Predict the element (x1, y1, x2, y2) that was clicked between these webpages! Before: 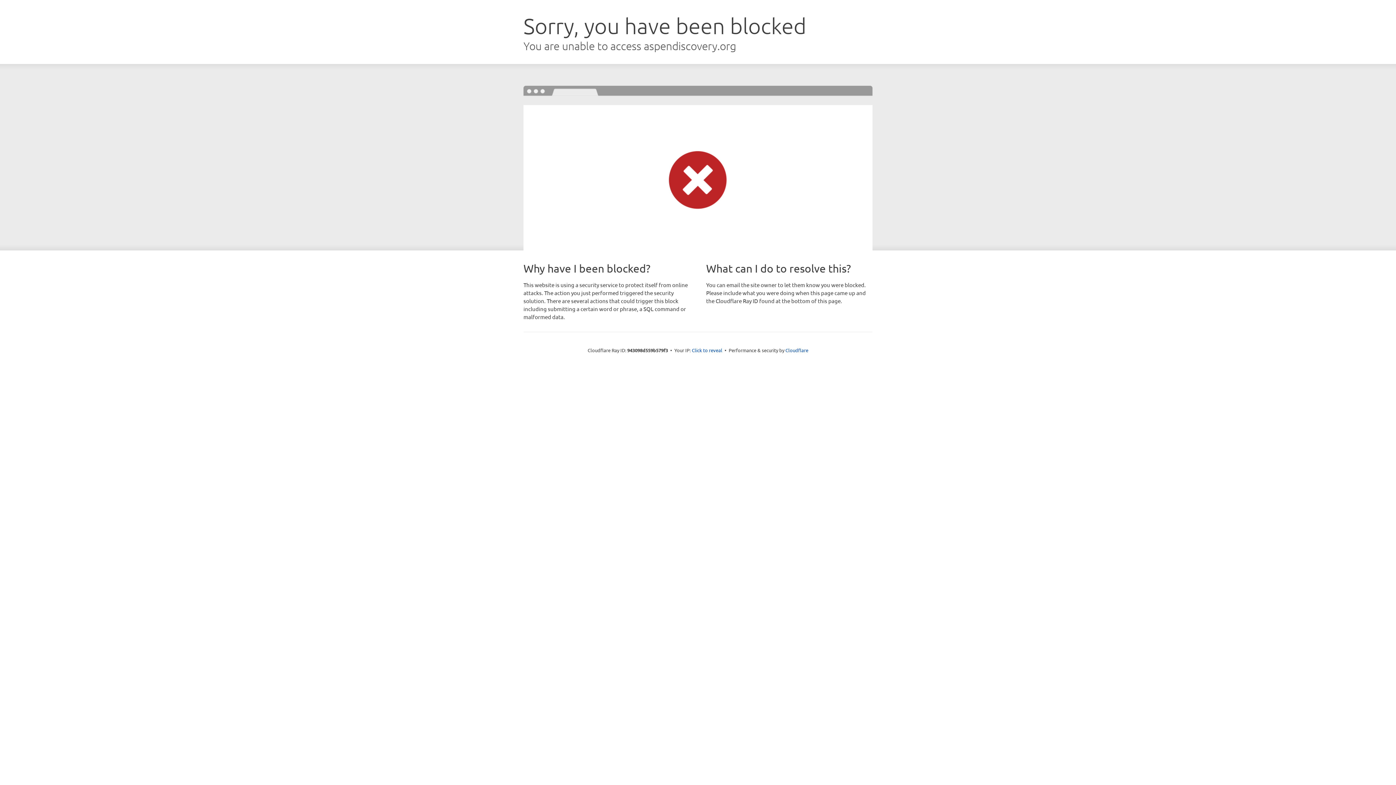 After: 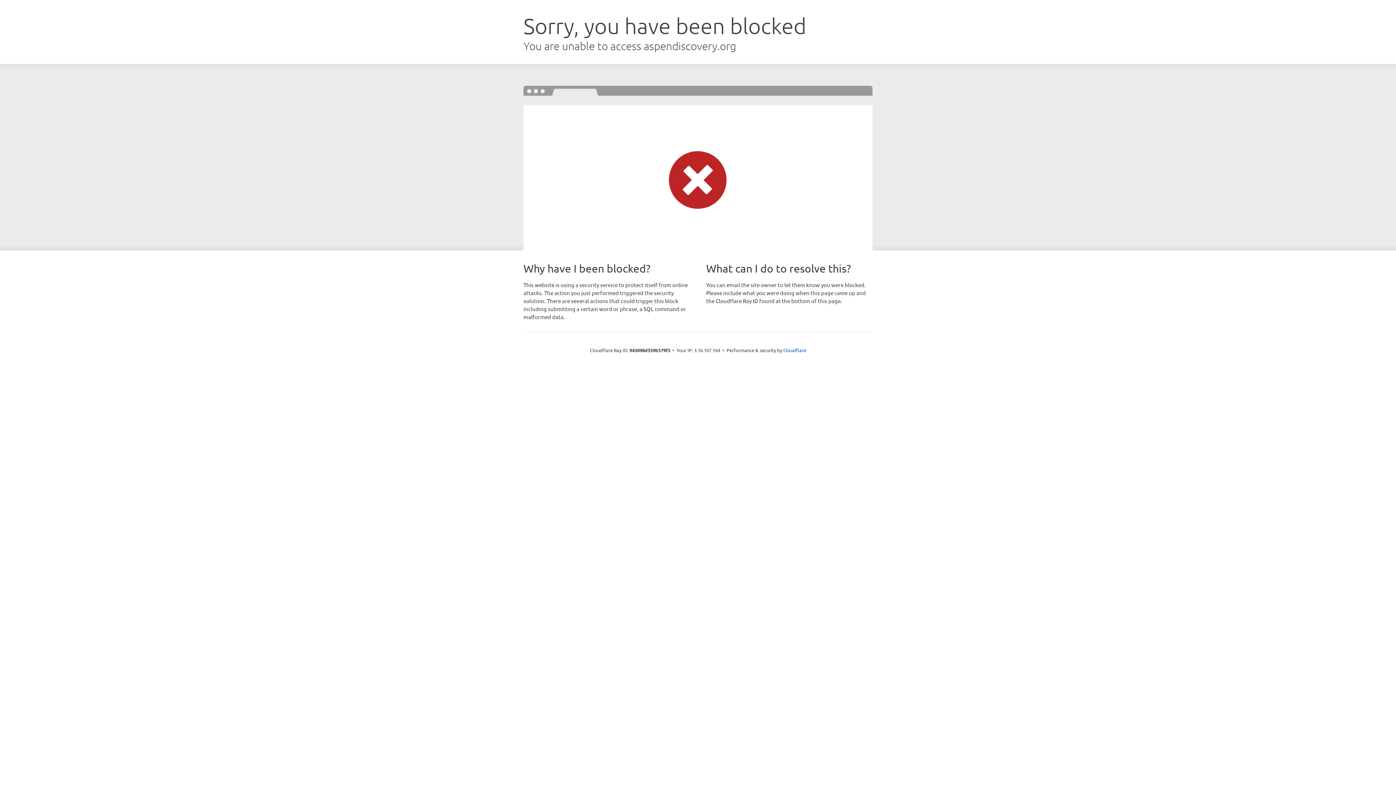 Action: bbox: (692, 346, 722, 353) label: Click to reveal